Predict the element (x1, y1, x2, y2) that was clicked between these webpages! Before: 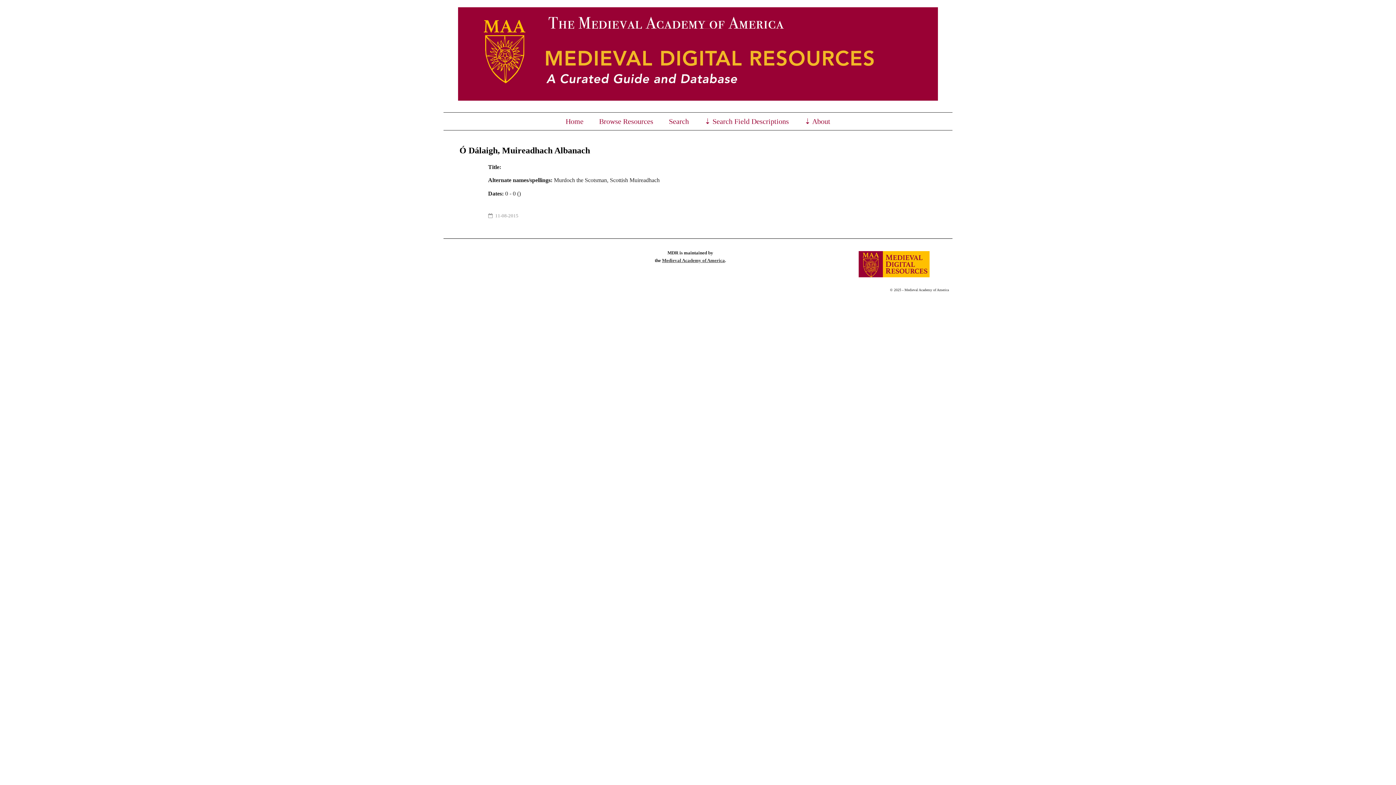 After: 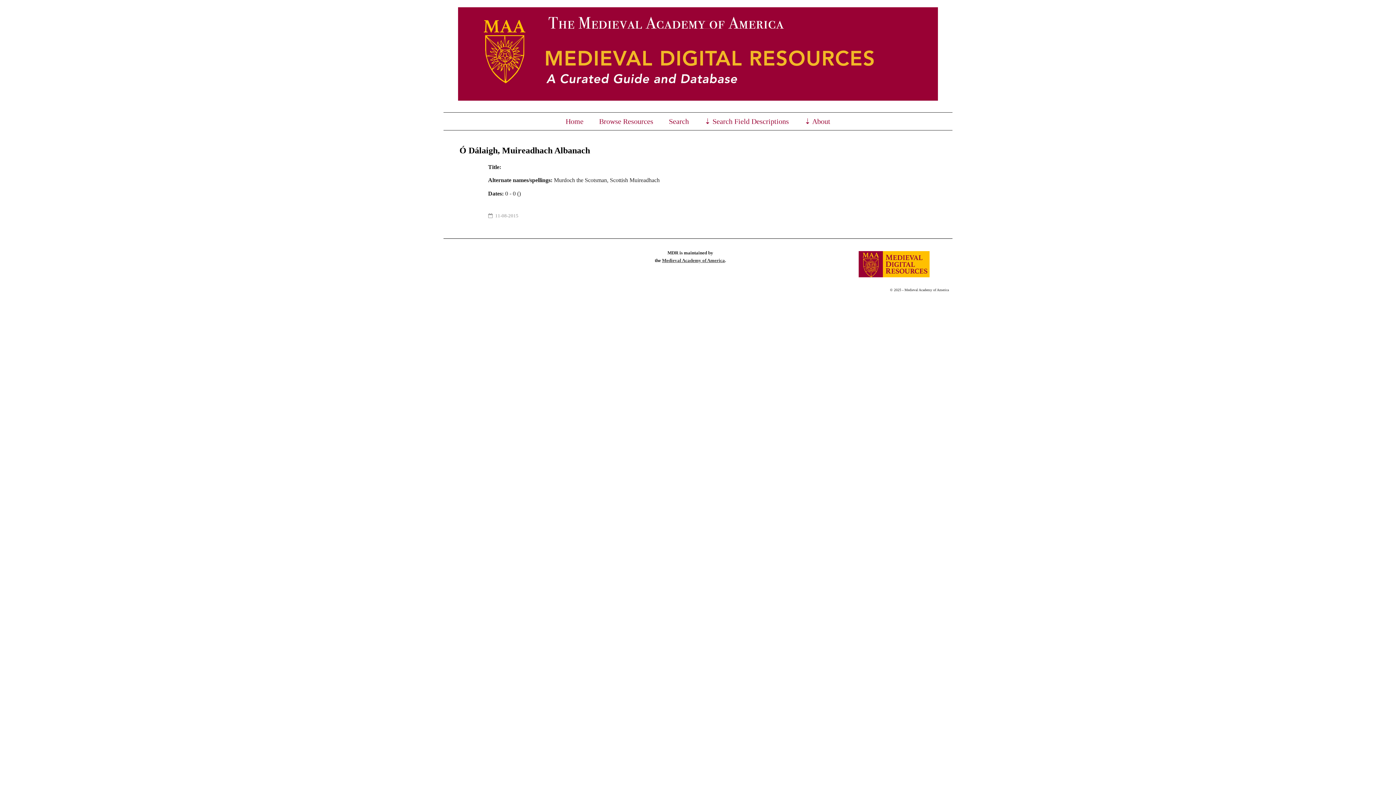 Action: bbox: (495, 213, 518, 218) label: 11-08-2015